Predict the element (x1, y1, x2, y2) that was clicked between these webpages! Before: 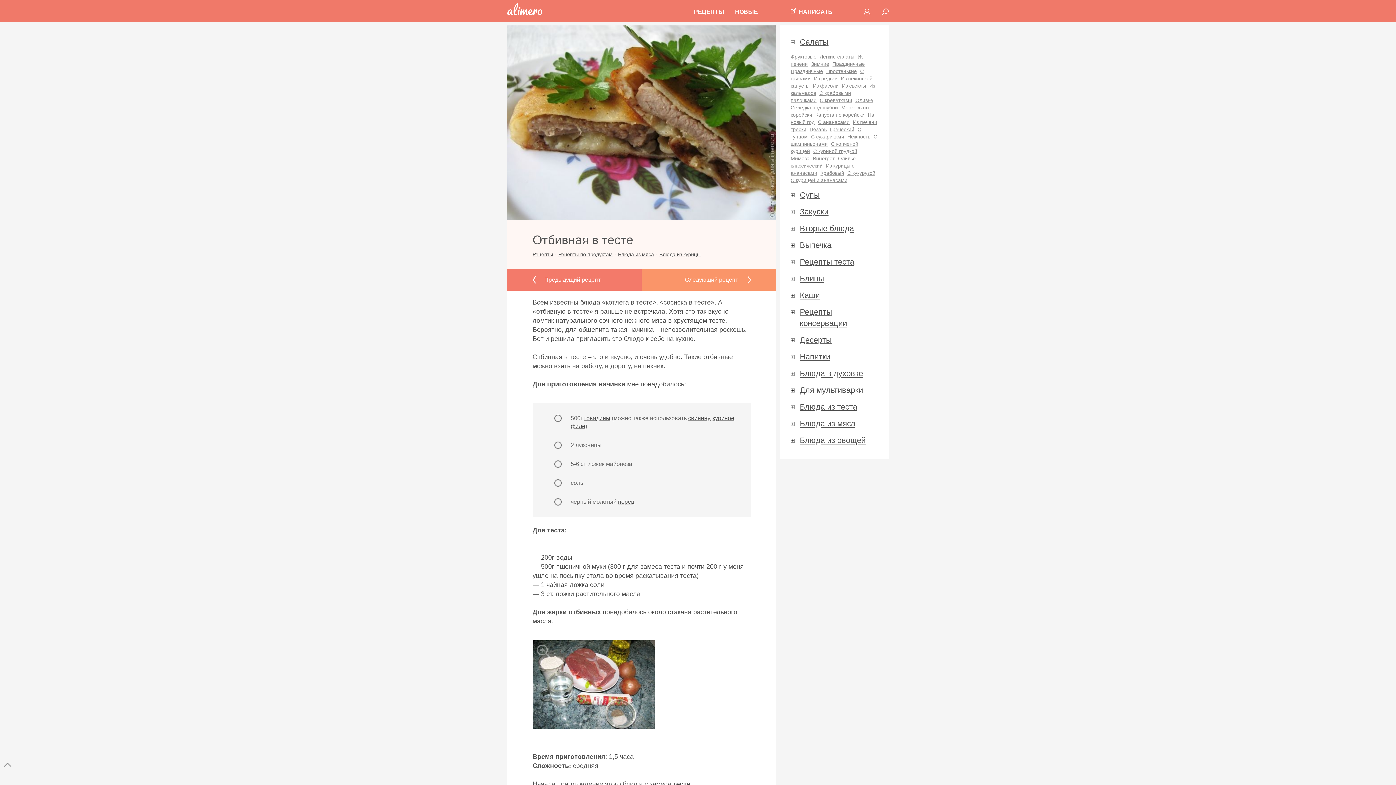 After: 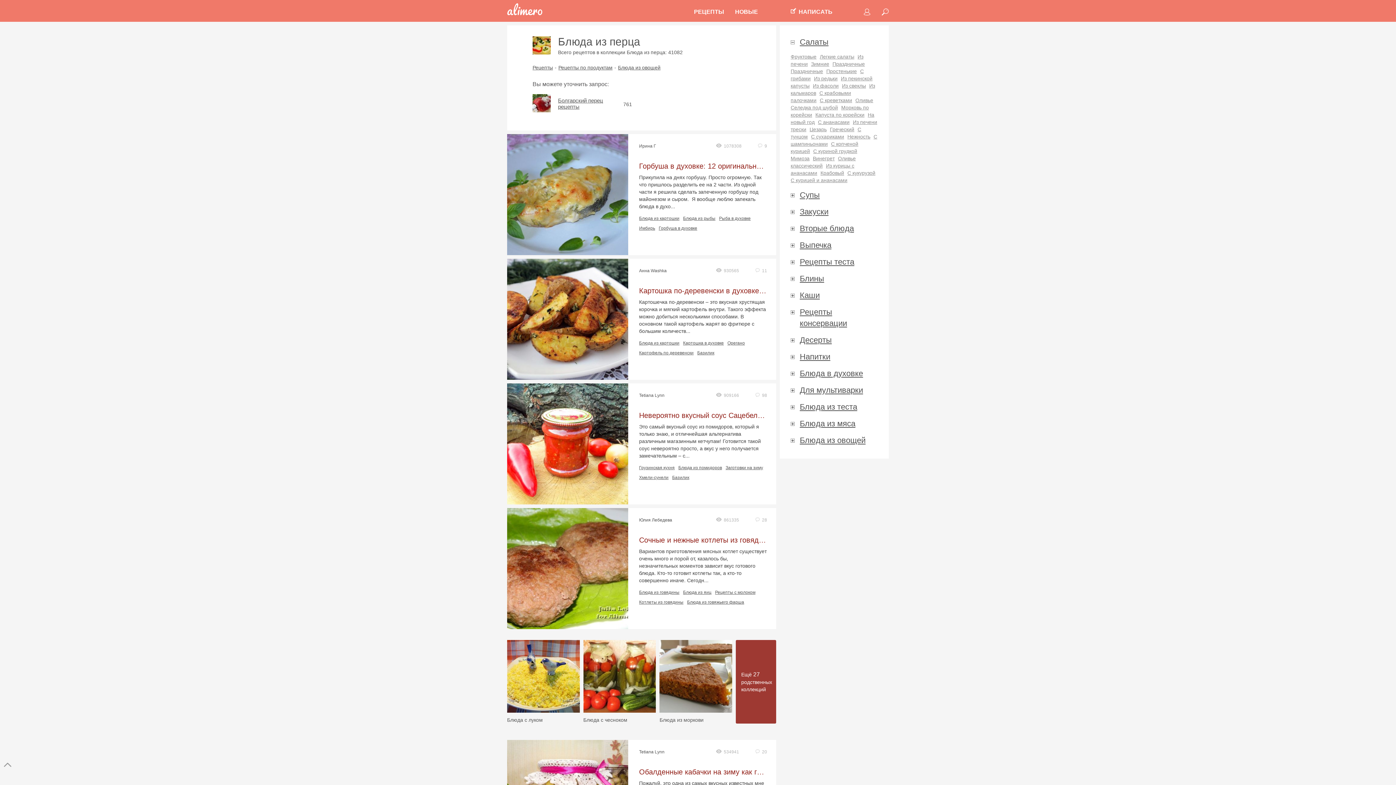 Action: bbox: (618, 499, 634, 505) label: перец